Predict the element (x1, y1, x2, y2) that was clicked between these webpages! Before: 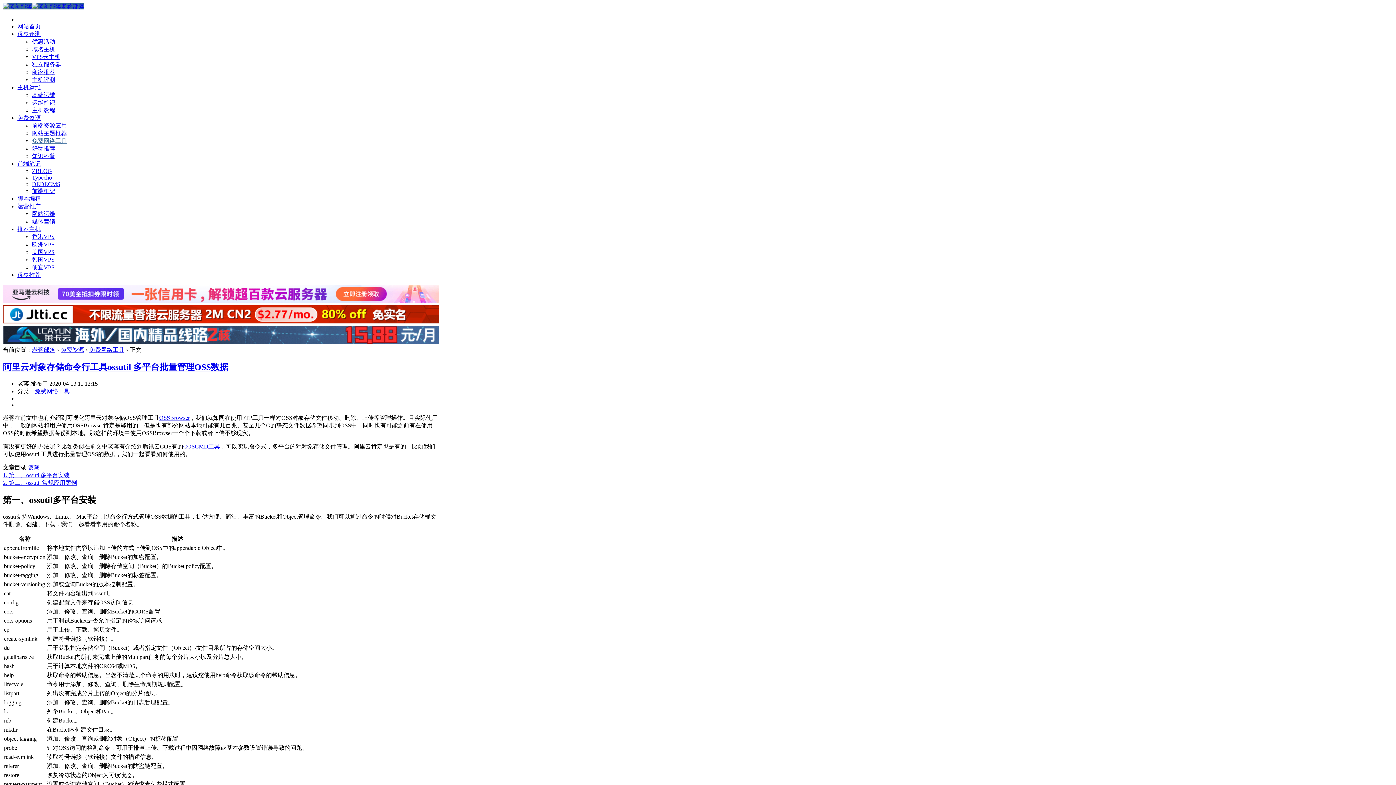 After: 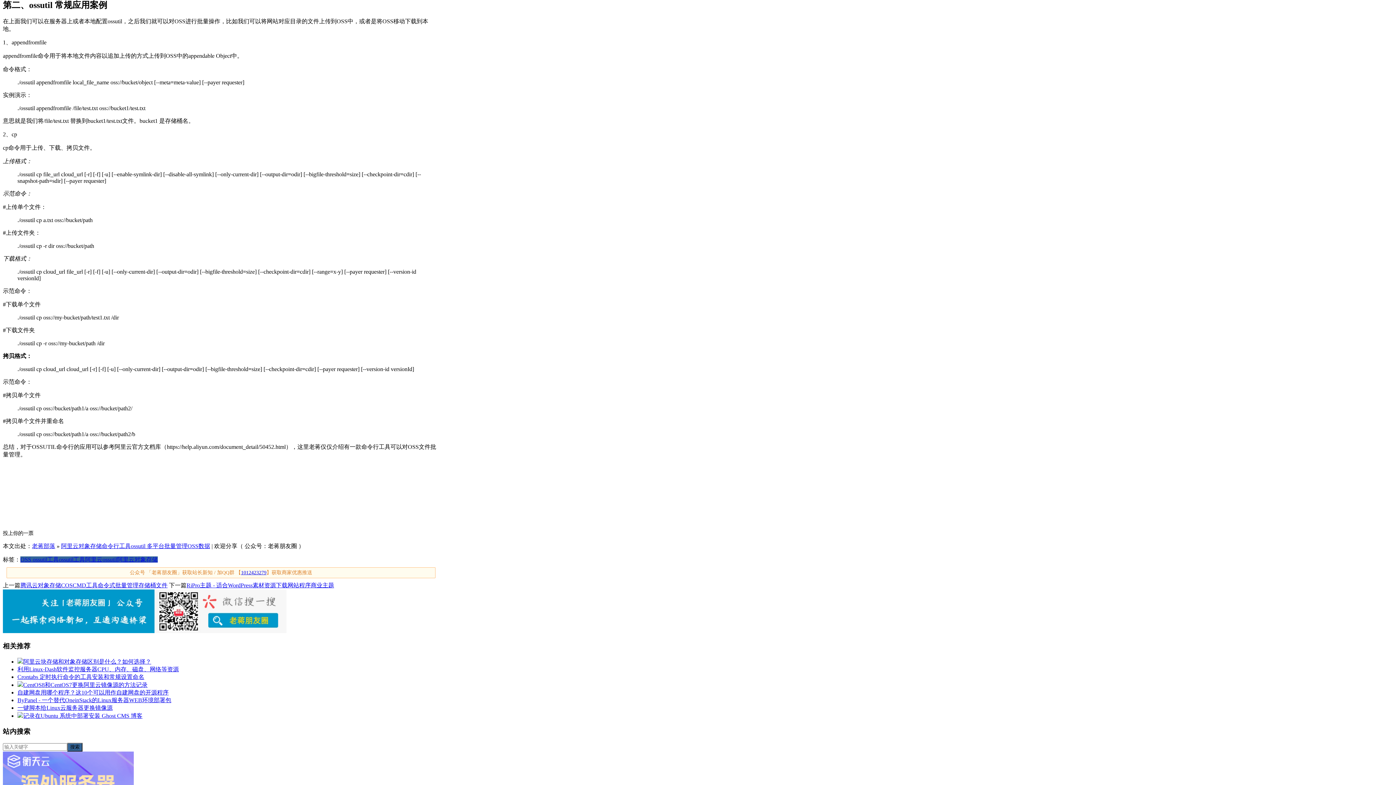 Action: label: 2. 第二、ossutil 常规应用案例 bbox: (2, 479, 77, 486)